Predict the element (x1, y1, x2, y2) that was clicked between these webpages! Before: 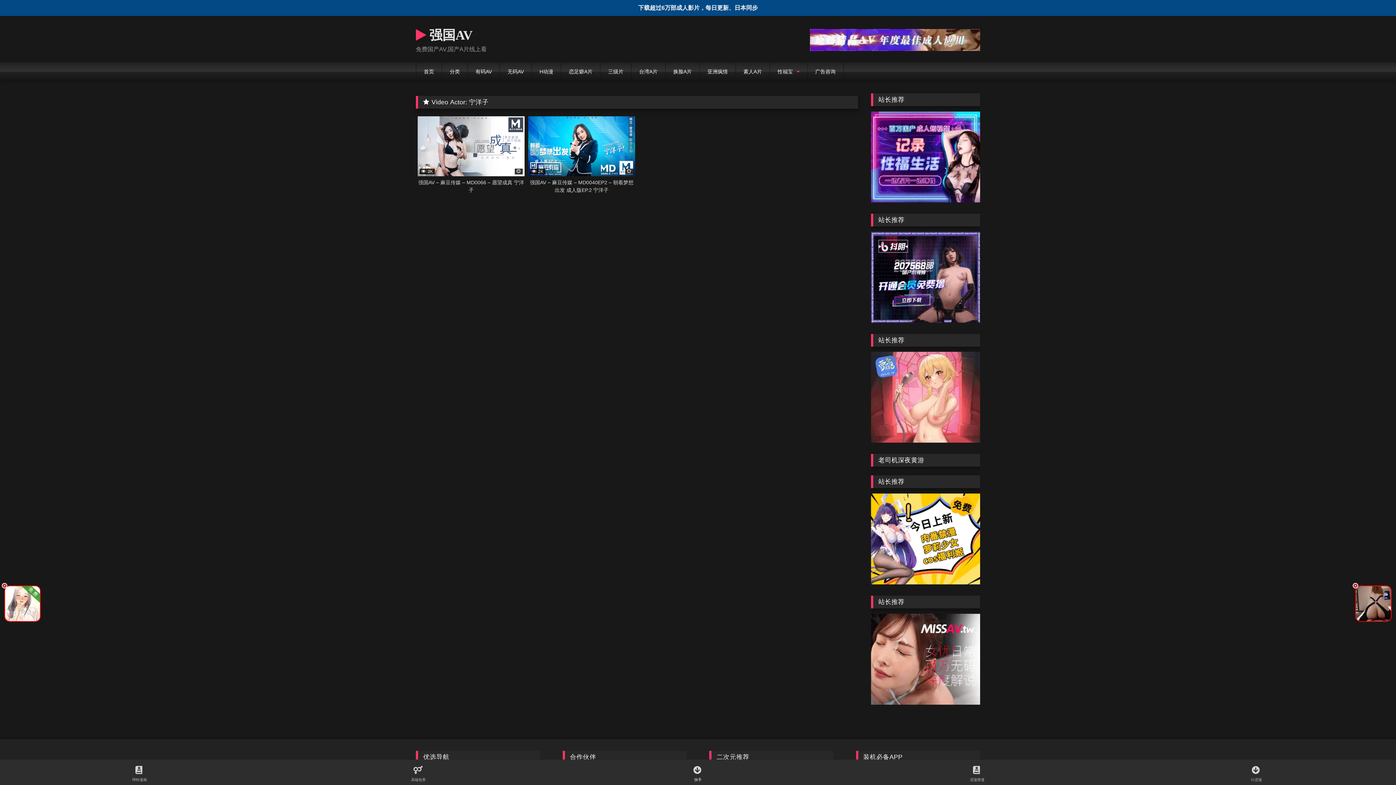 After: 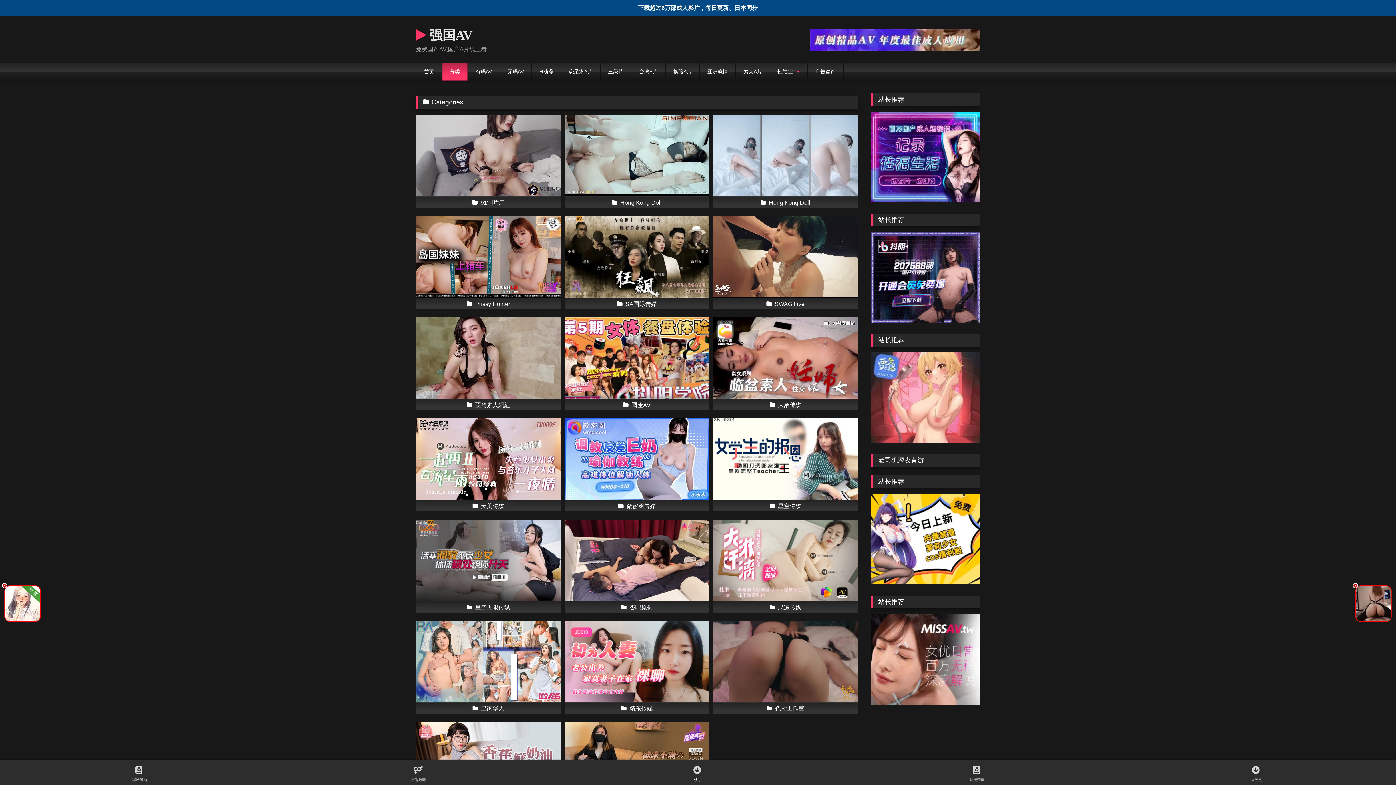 Action: bbox: (442, 62, 467, 80) label: 分类